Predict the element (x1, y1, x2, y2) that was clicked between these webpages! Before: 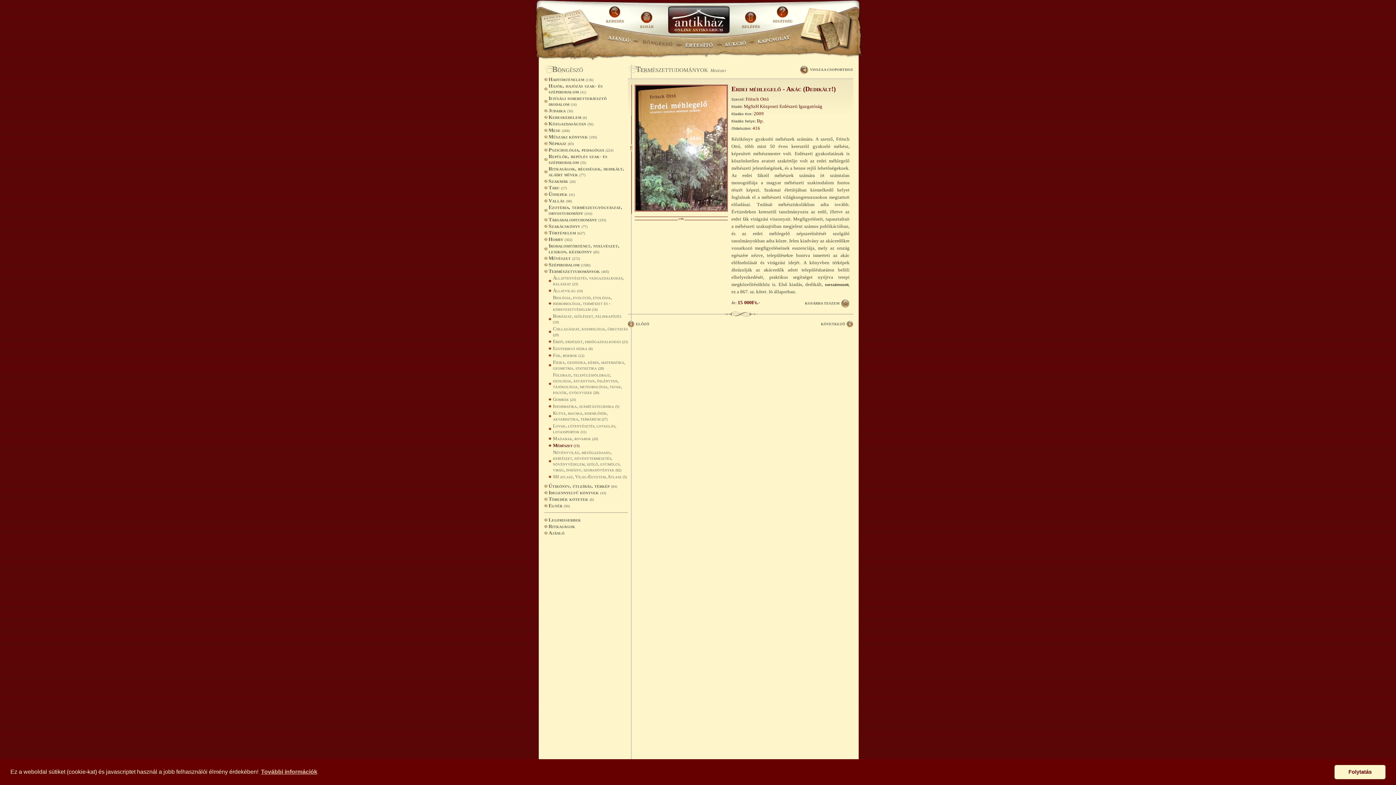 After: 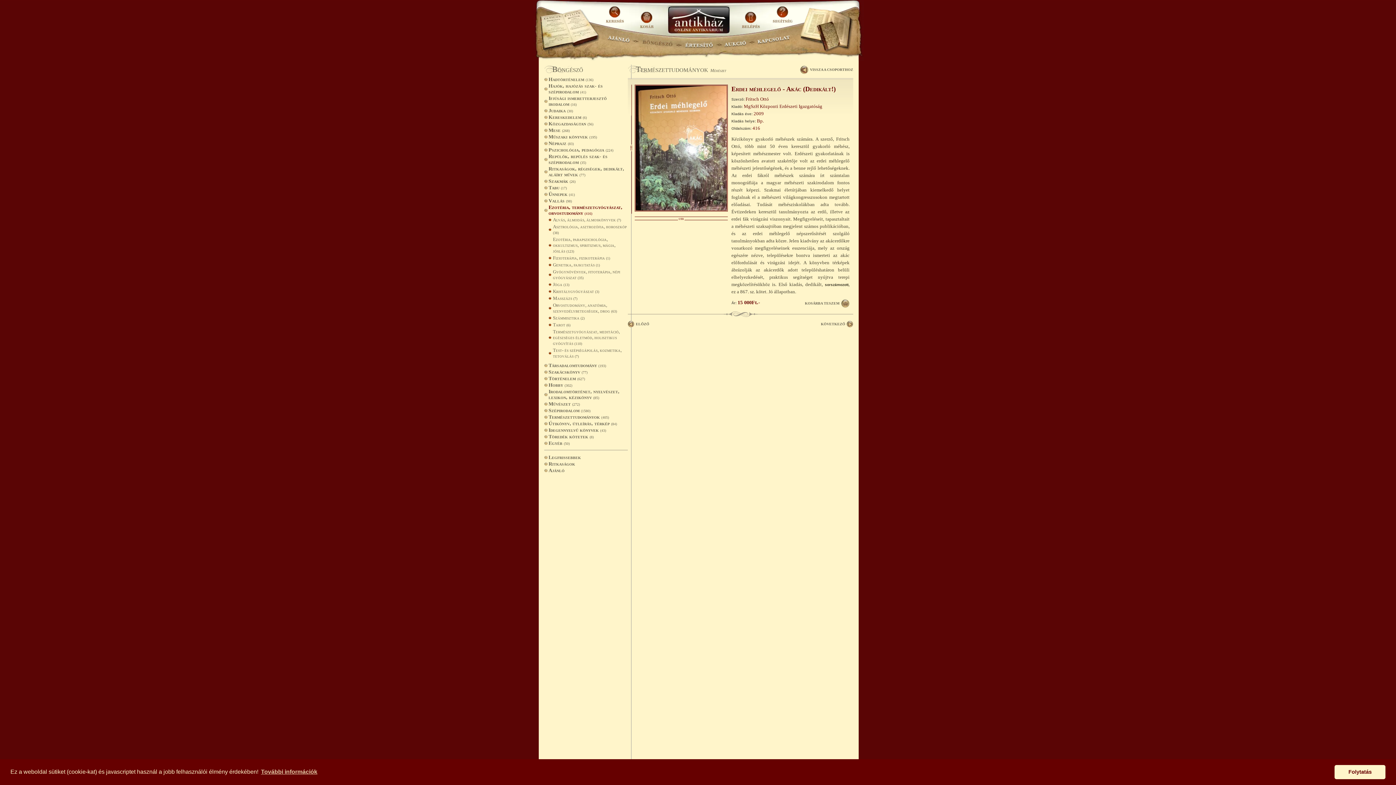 Action: bbox: (544, 204, 628, 216) label: Ezotéria, természetgyógyászat, orvostudomány (416)